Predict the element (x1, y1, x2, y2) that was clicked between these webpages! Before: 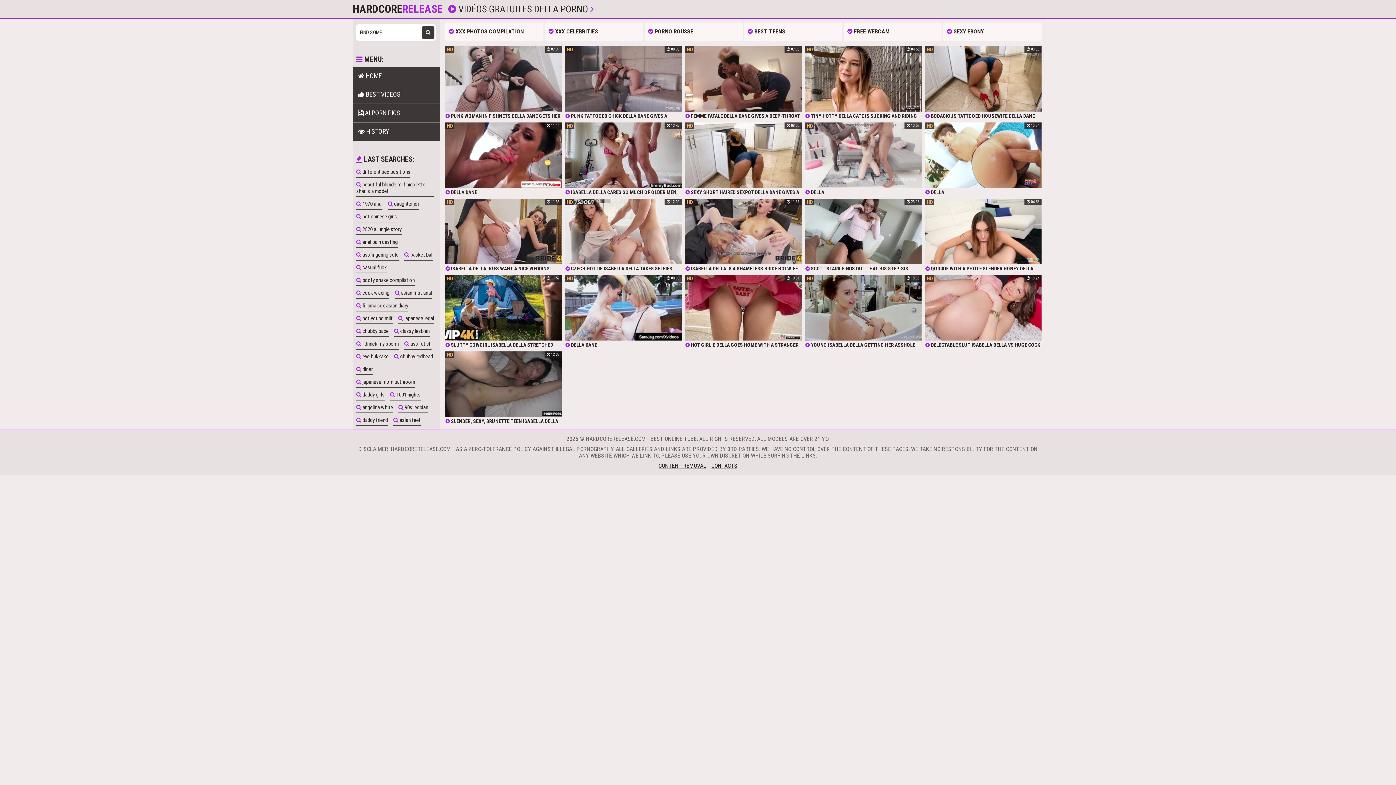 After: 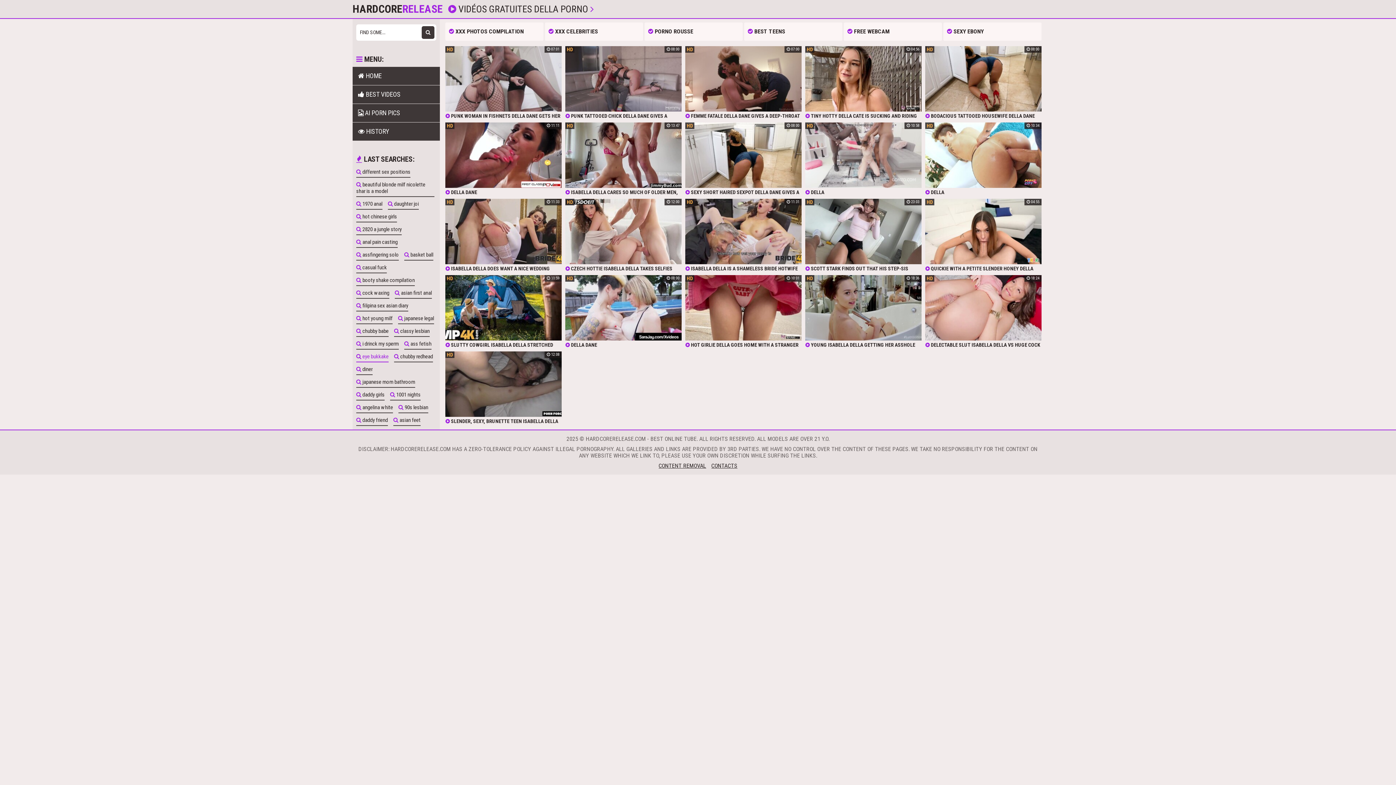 Action: bbox: (356, 351, 388, 362) label:  eye bukkake